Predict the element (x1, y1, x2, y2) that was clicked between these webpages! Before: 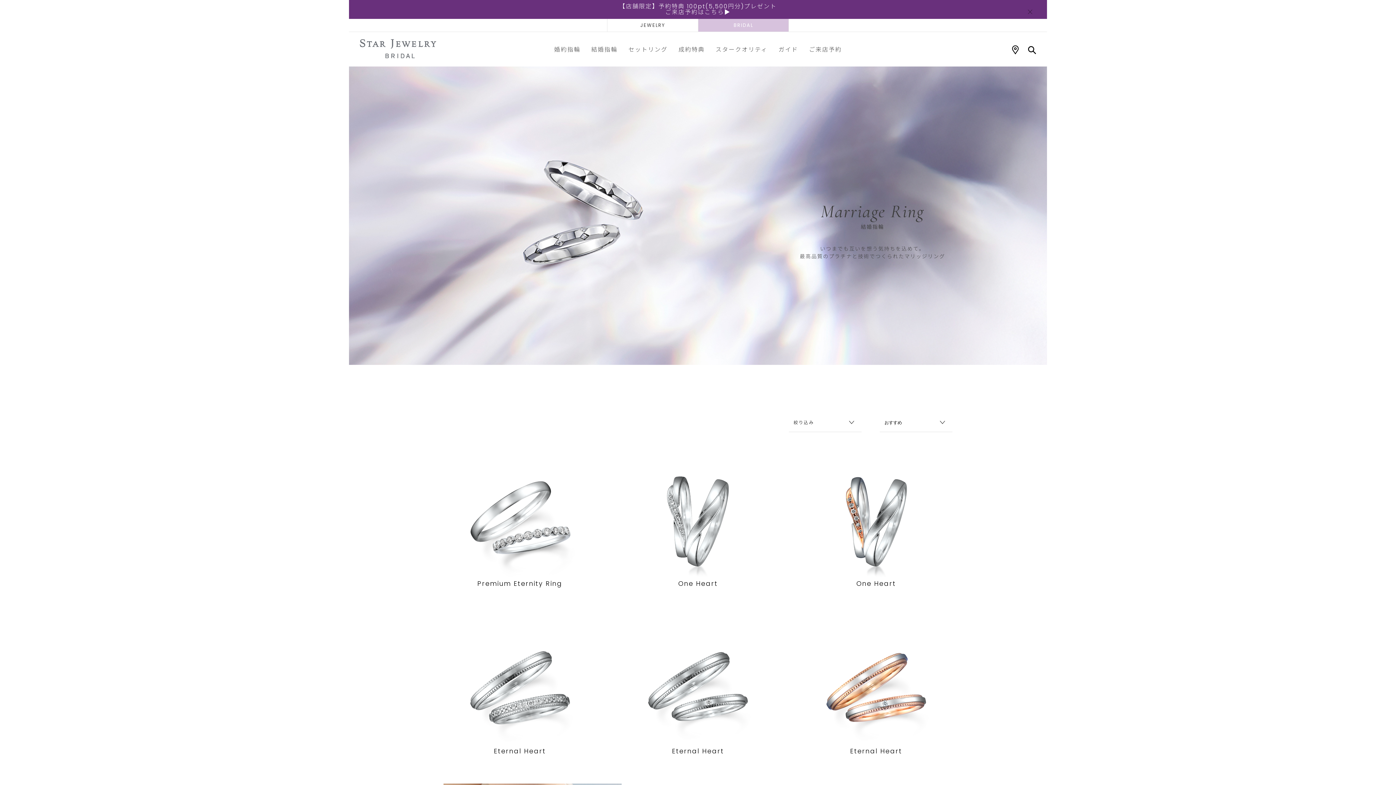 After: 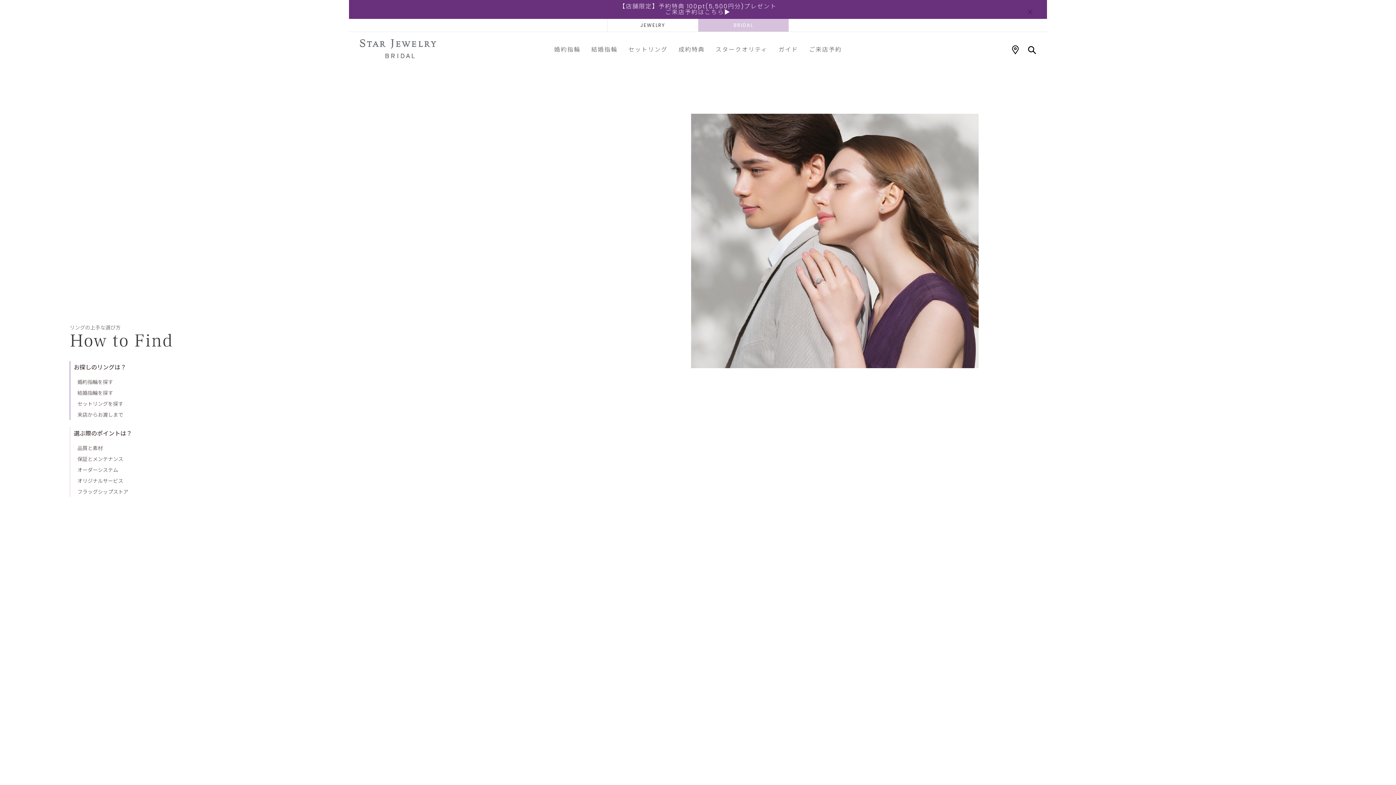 Action: label: ガイド bbox: (773, 38, 803, 60)